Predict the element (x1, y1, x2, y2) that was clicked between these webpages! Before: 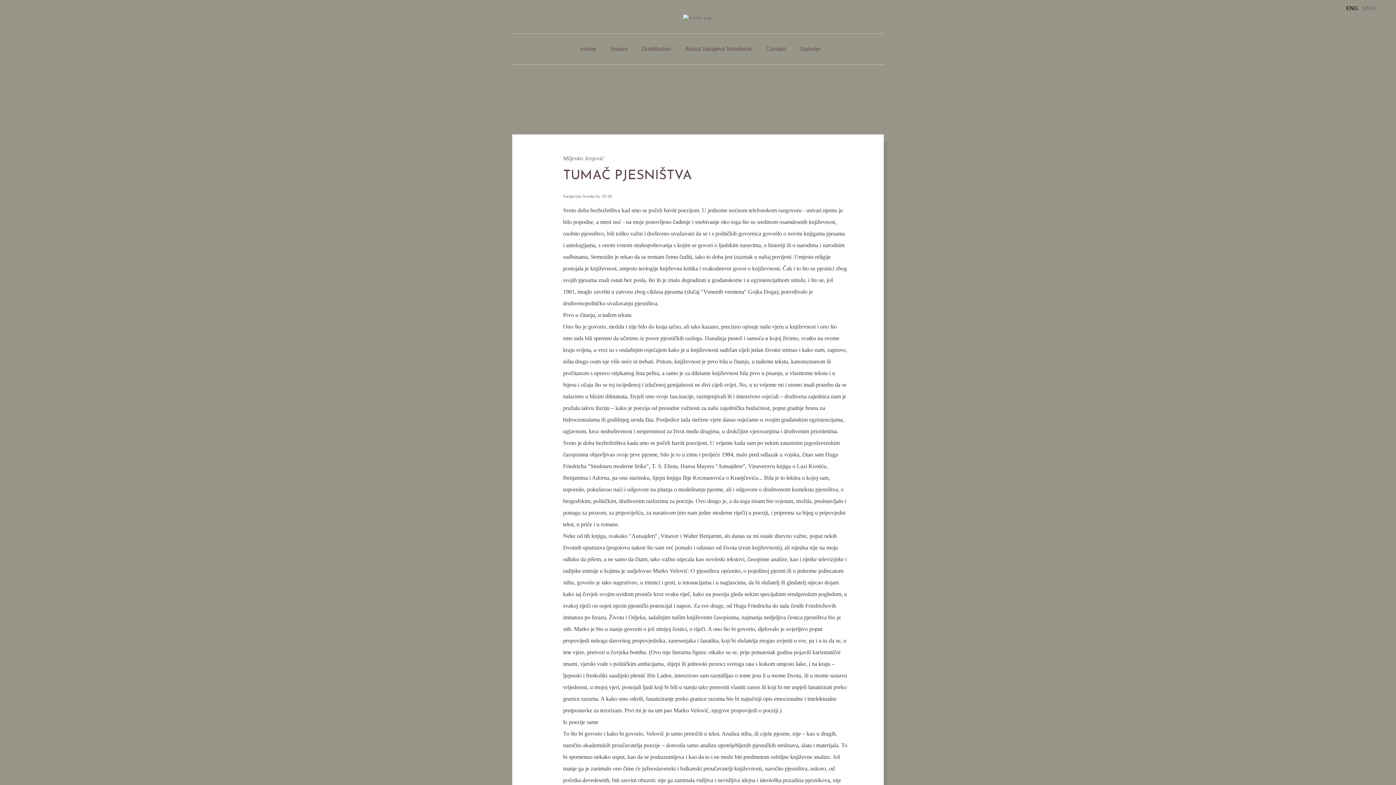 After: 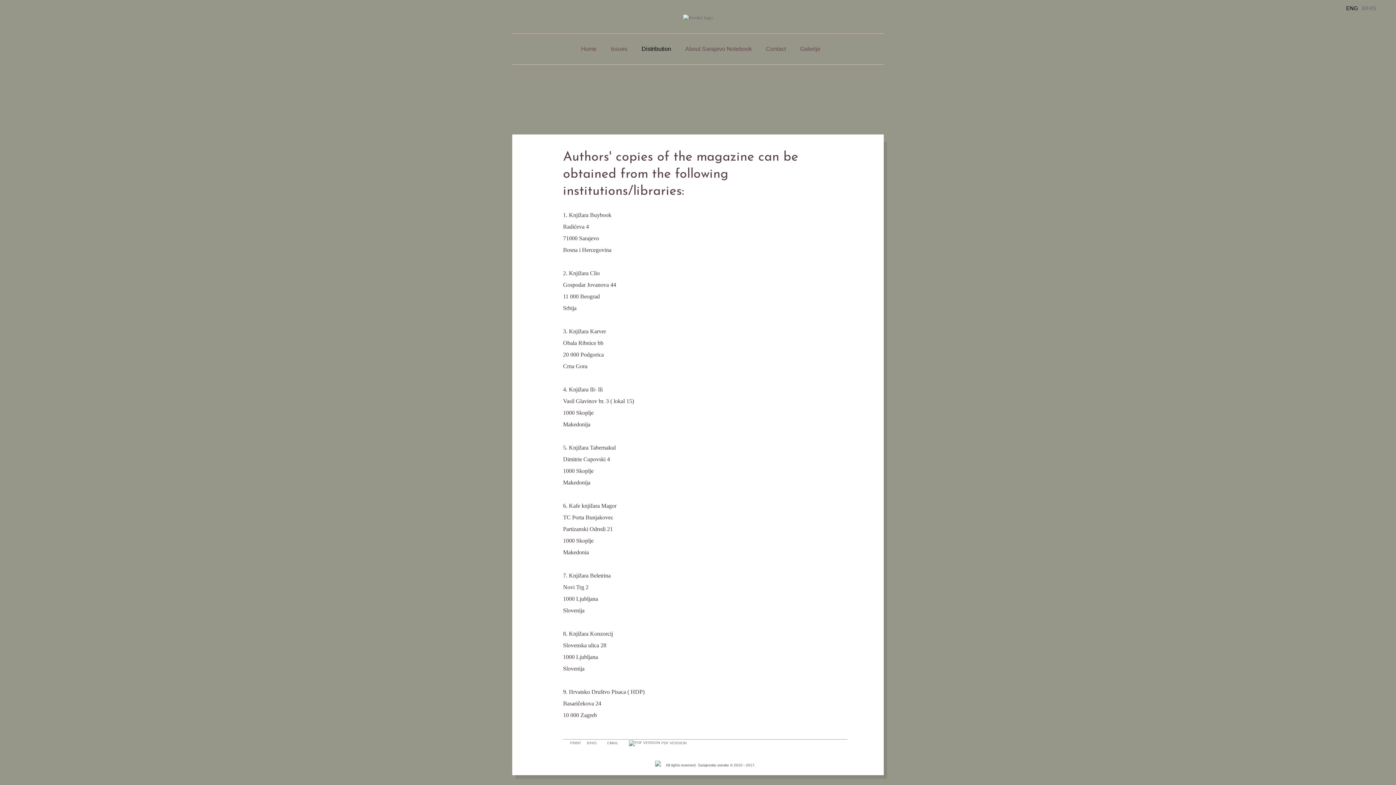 Action: label: Distribution bbox: (636, 44, 677, 53)